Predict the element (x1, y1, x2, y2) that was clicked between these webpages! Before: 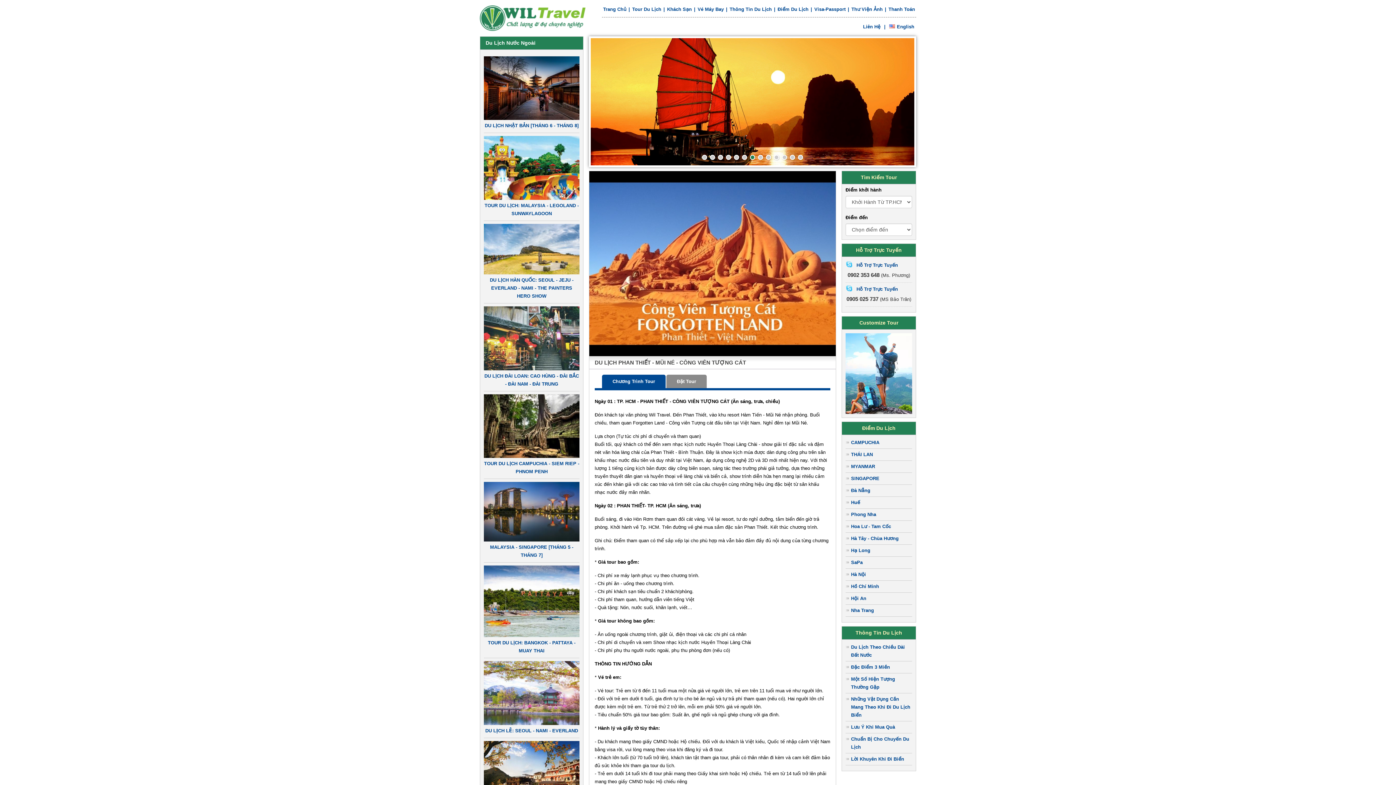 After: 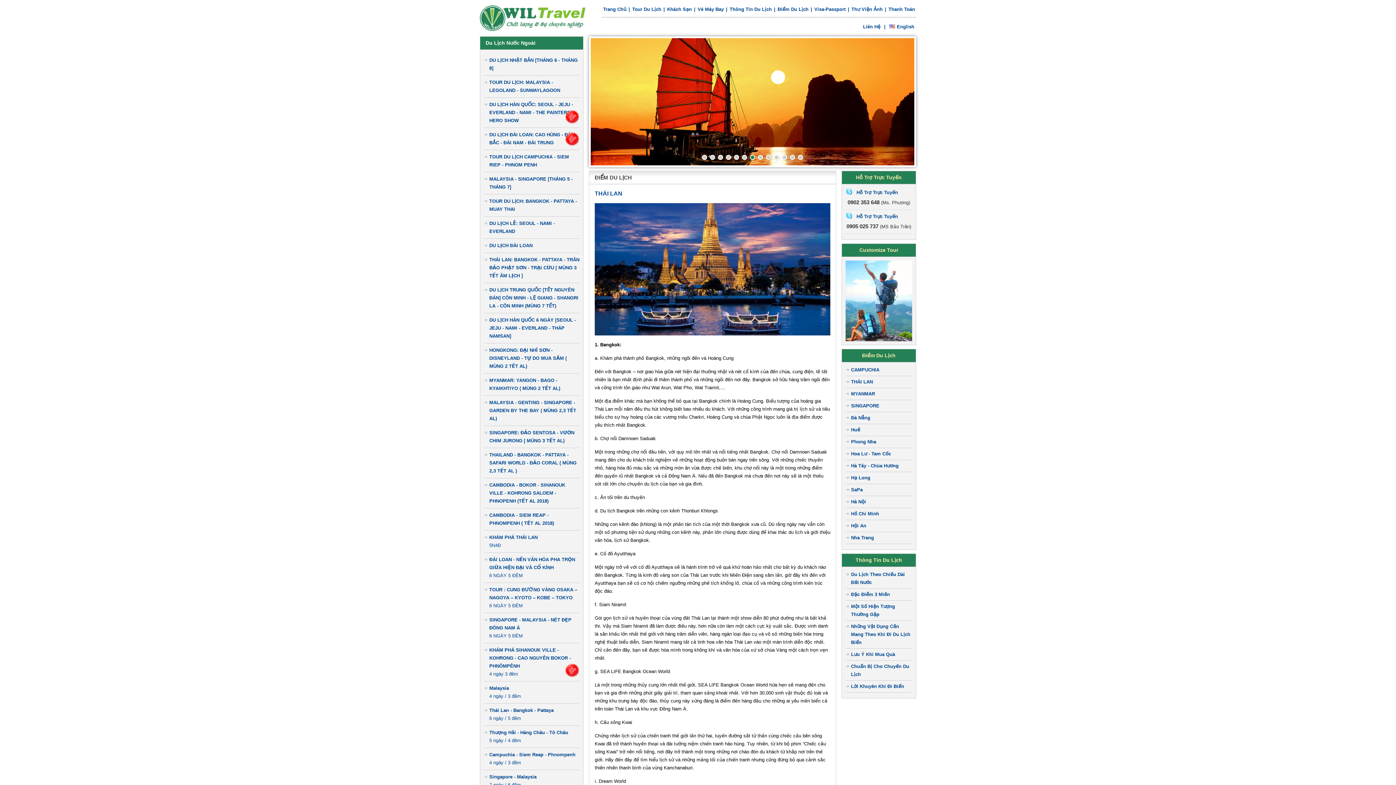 Action: bbox: (851, 452, 873, 457) label: THÁI LAN